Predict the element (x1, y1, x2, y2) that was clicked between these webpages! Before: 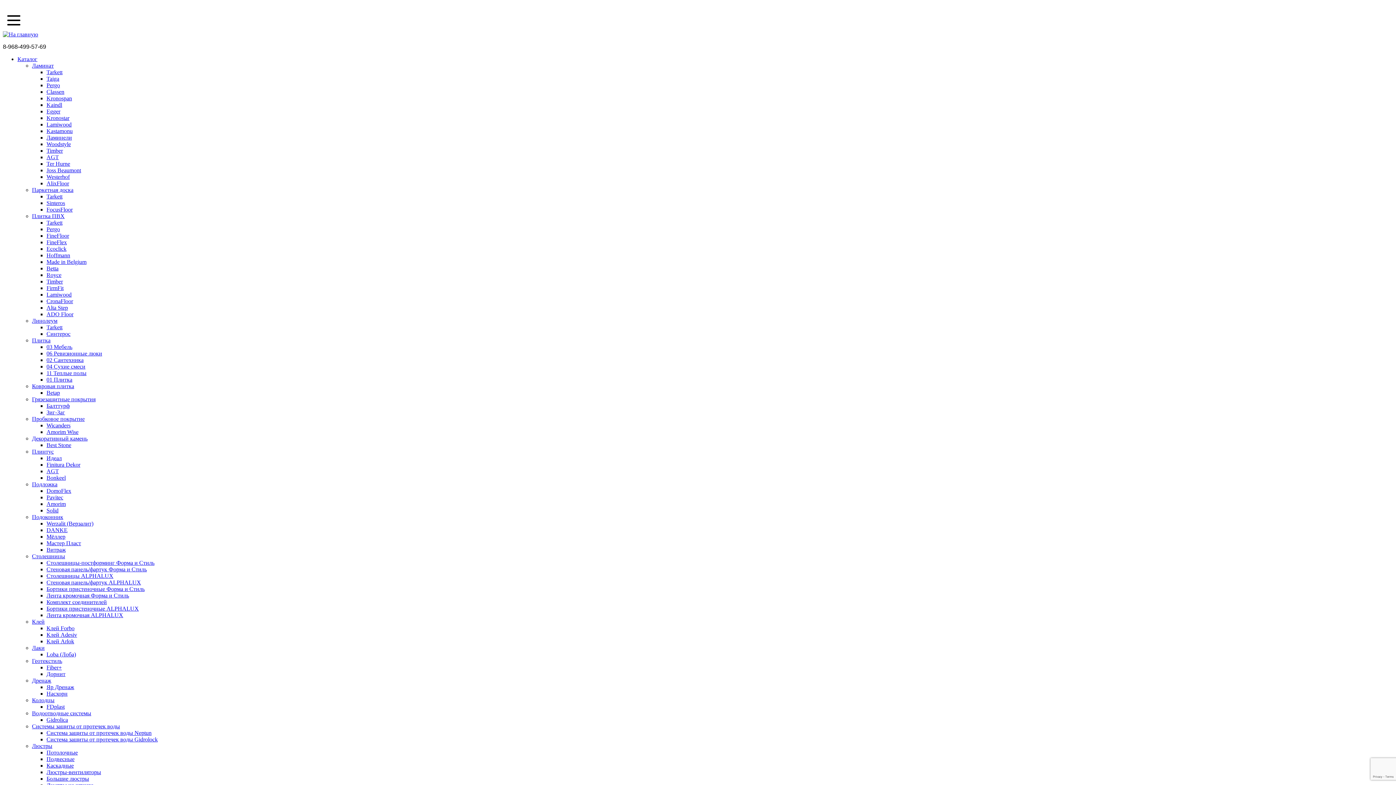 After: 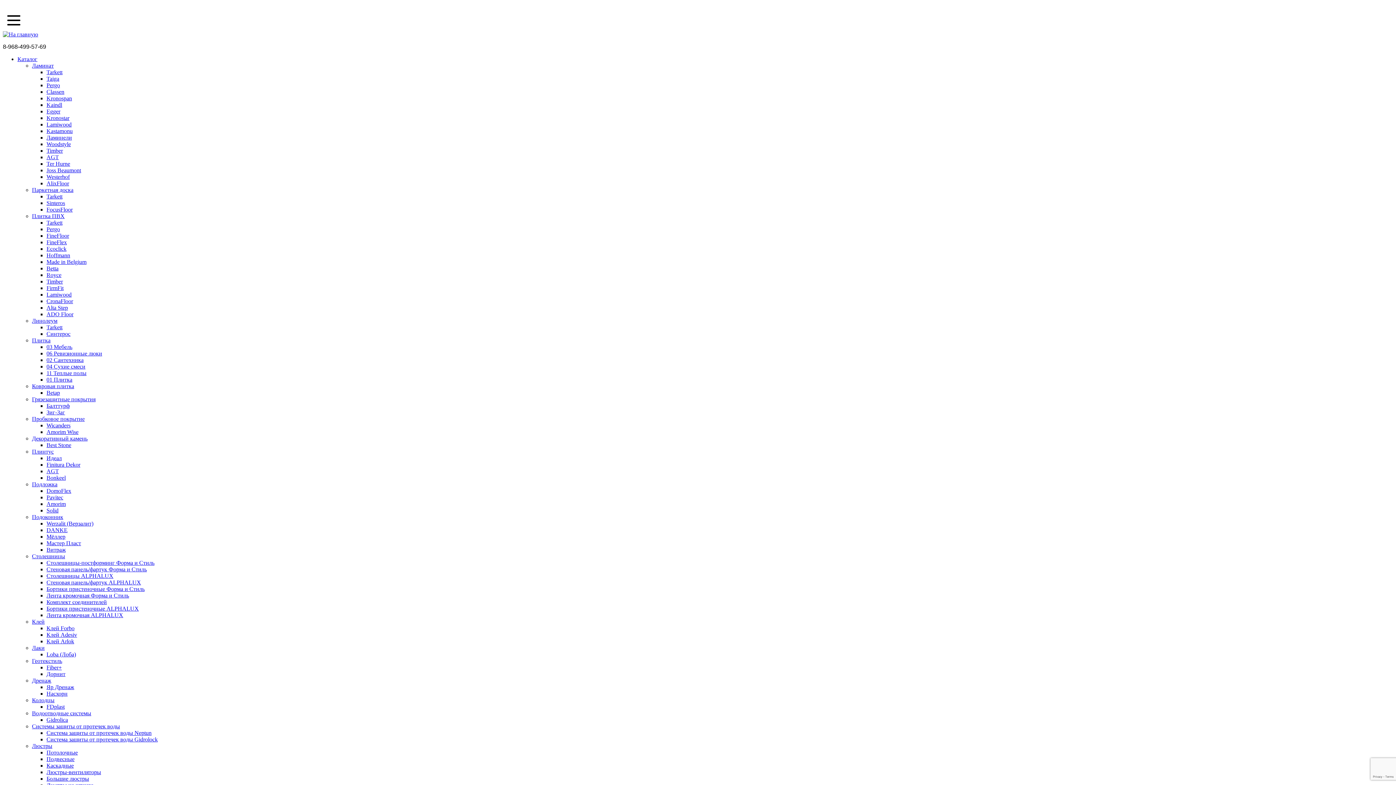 Action: label: AlixFloor bbox: (46, 180, 69, 186)